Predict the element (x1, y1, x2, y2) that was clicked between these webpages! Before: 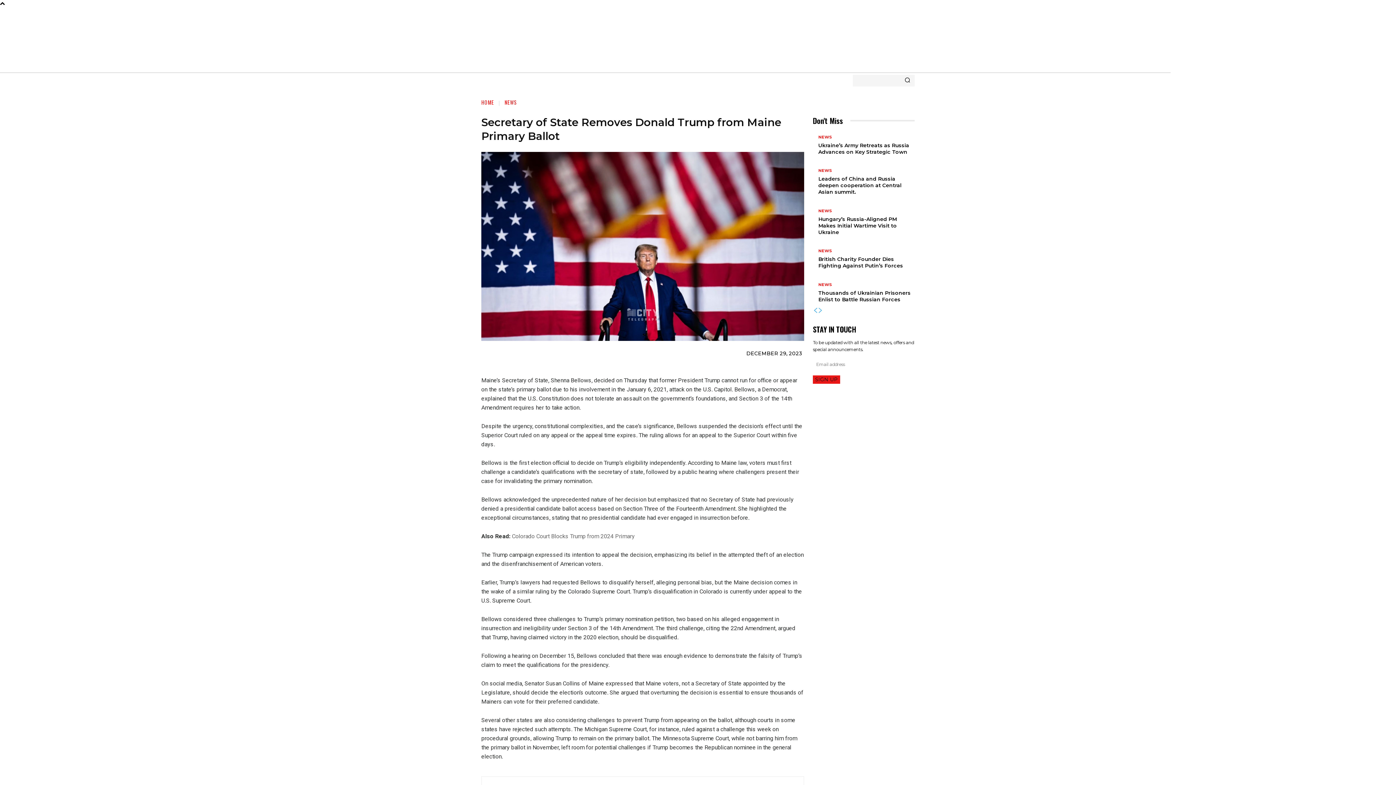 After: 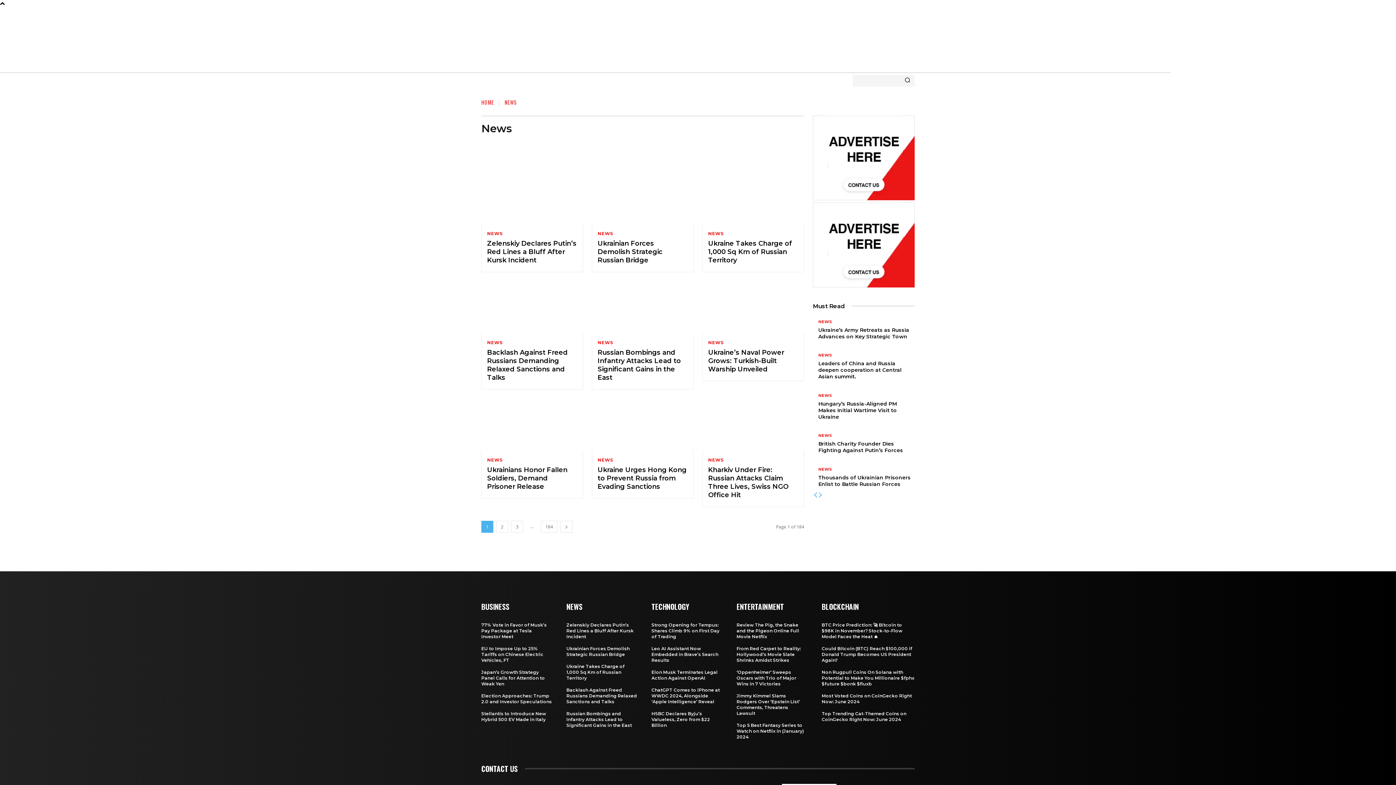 Action: bbox: (818, 135, 832, 139) label: NEWS